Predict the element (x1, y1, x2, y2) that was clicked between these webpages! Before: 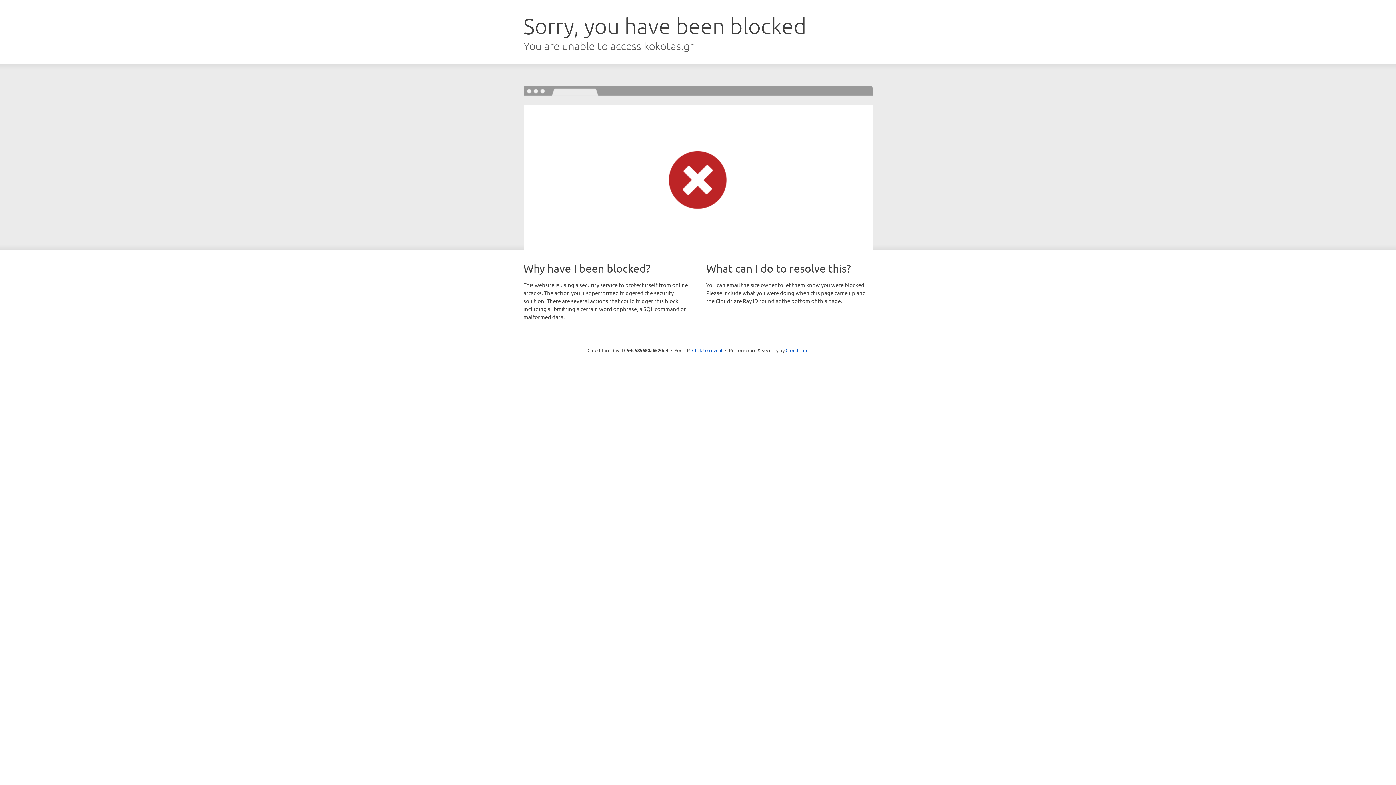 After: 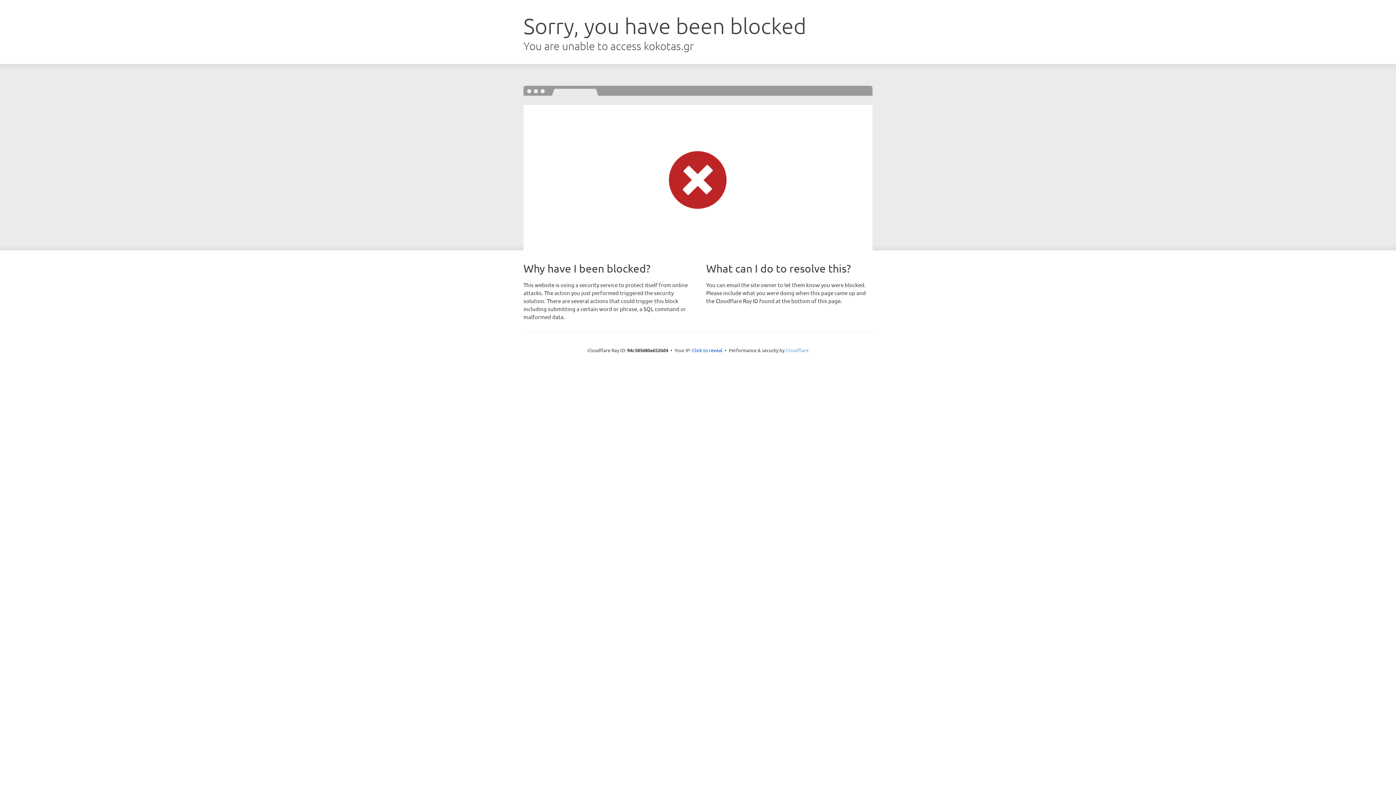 Action: bbox: (785, 347, 808, 353) label: Cloudflare